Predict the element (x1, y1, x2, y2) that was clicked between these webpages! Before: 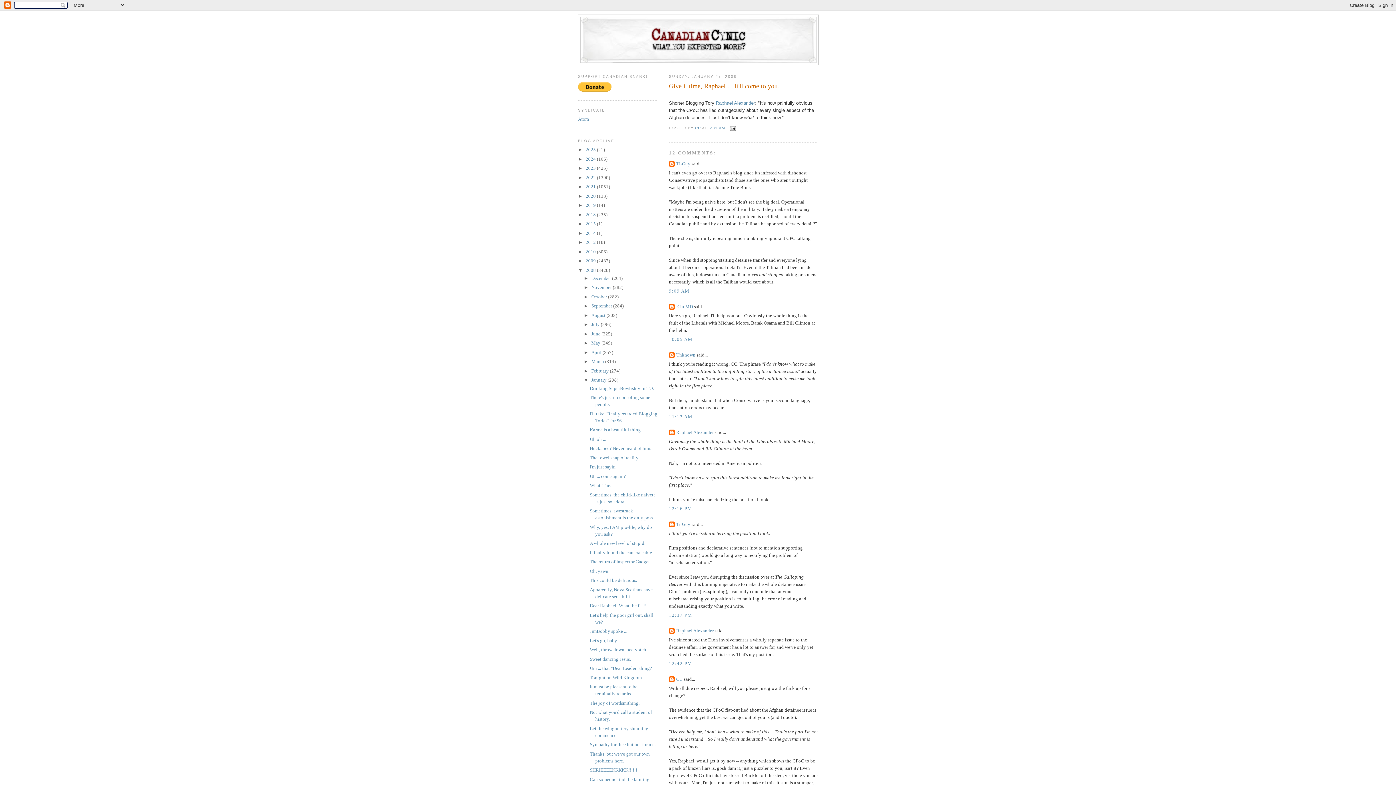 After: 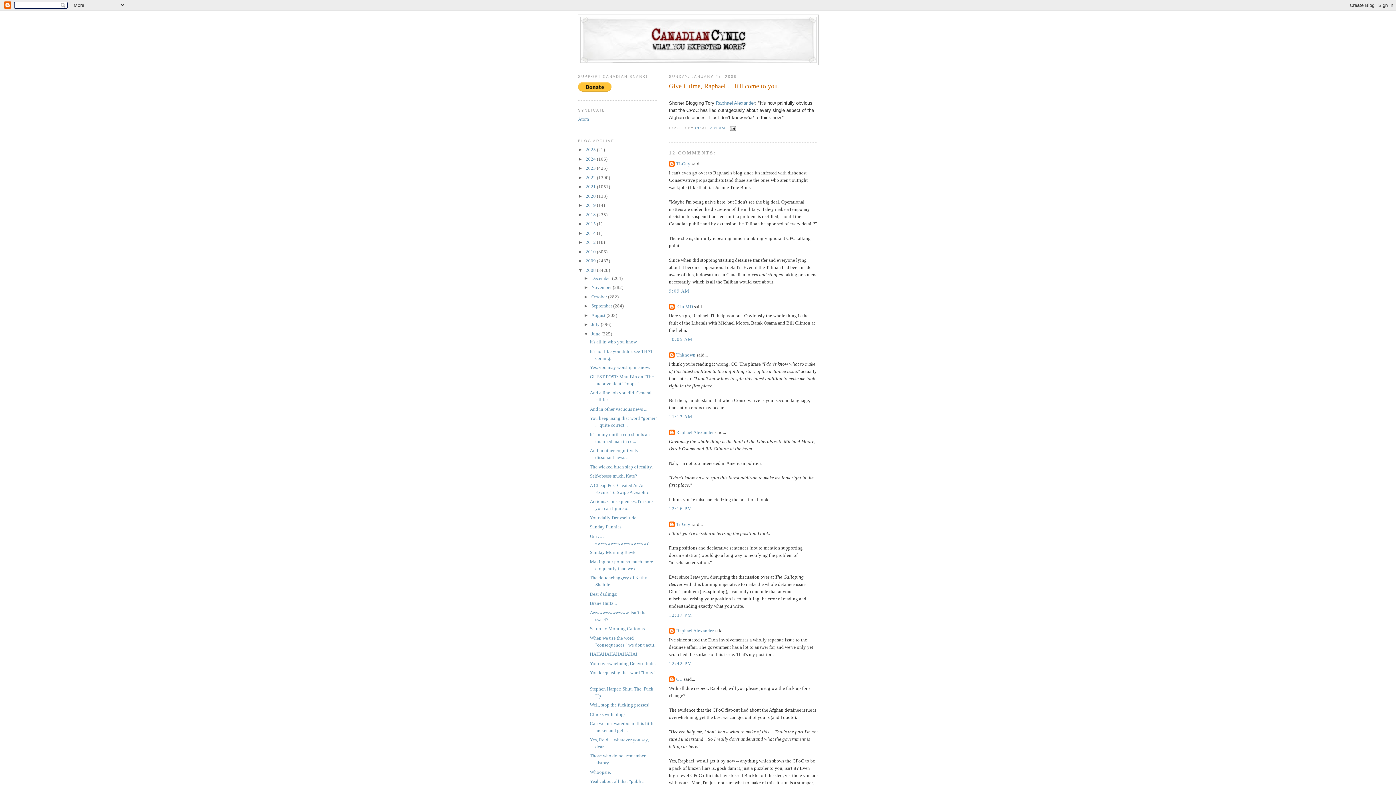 Action: label: ►   bbox: (583, 331, 591, 336)